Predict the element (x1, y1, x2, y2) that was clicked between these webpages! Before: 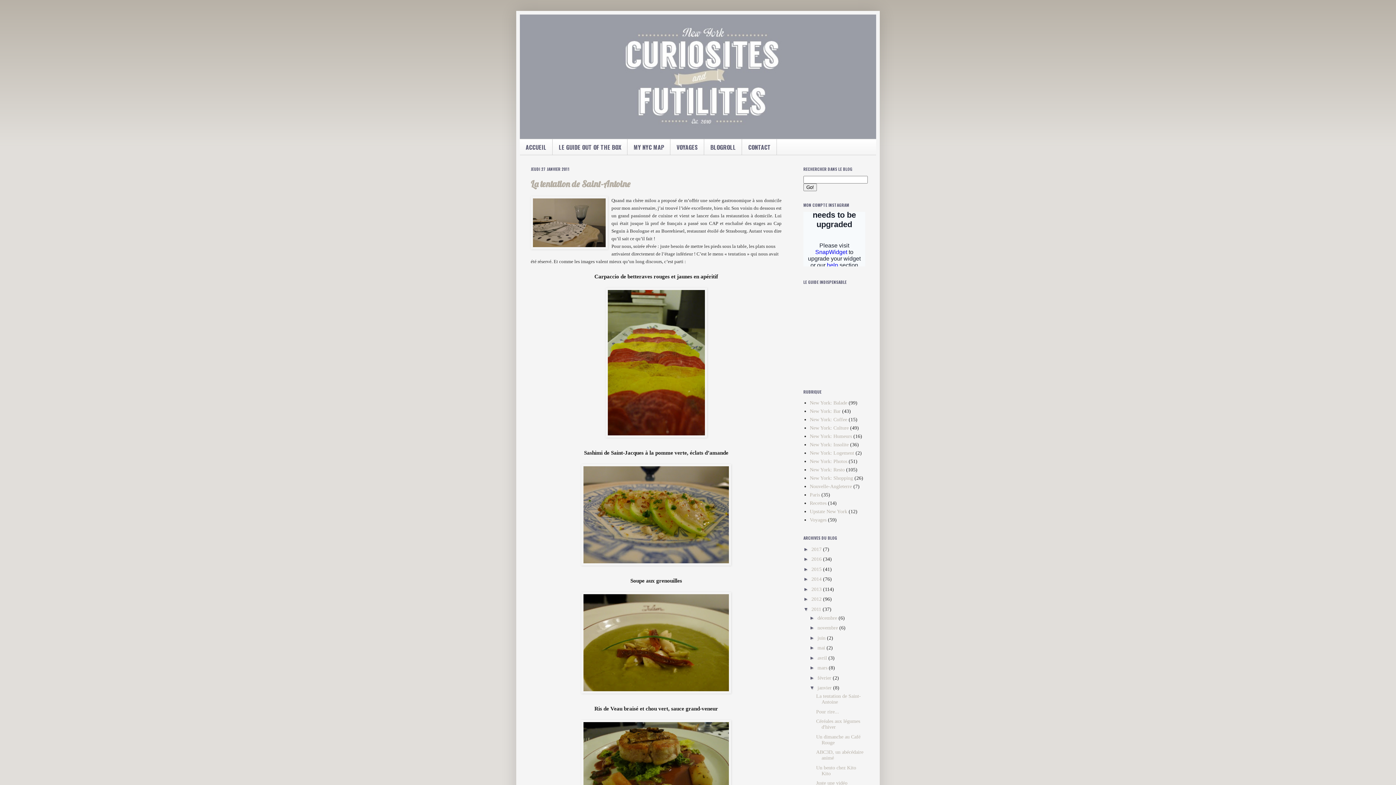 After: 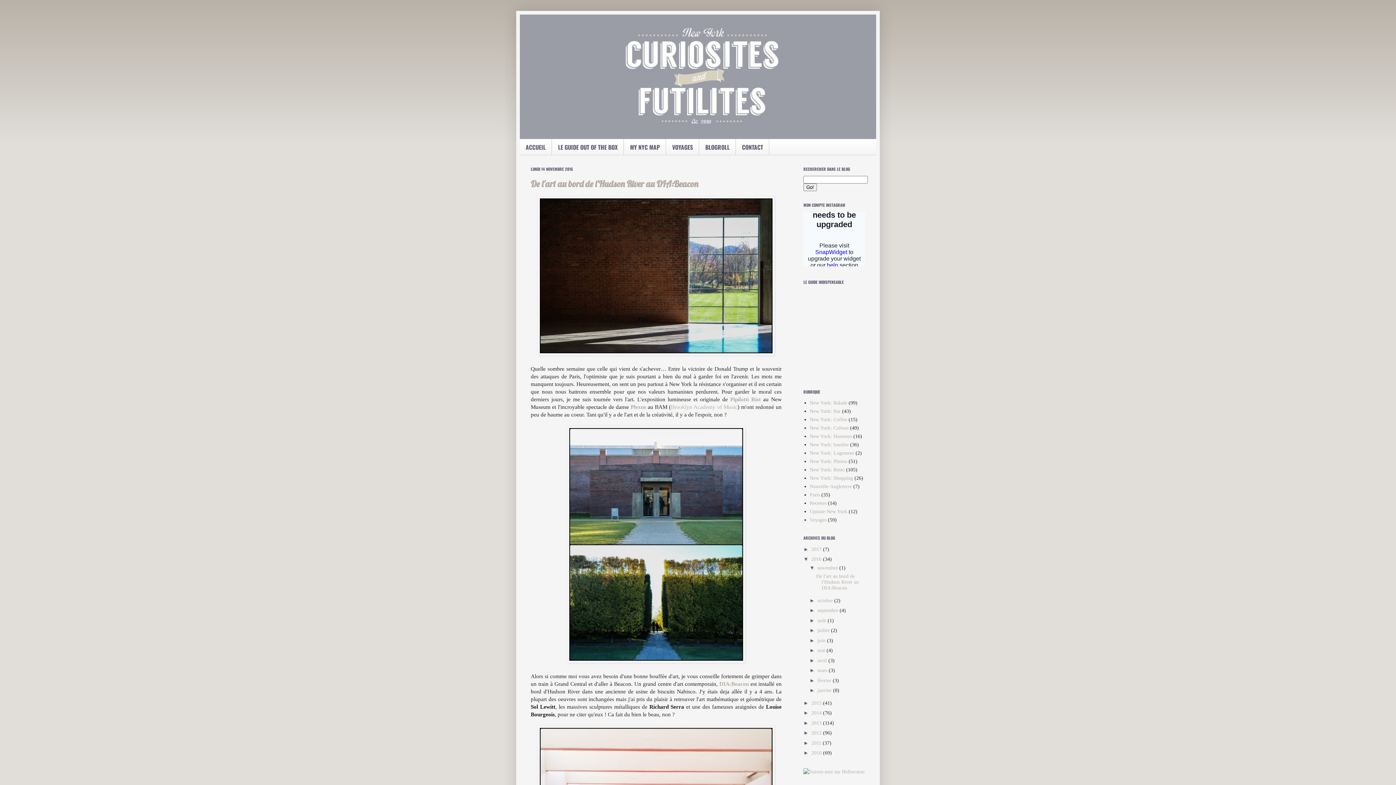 Action: bbox: (811, 556, 823, 562) label: 2016 